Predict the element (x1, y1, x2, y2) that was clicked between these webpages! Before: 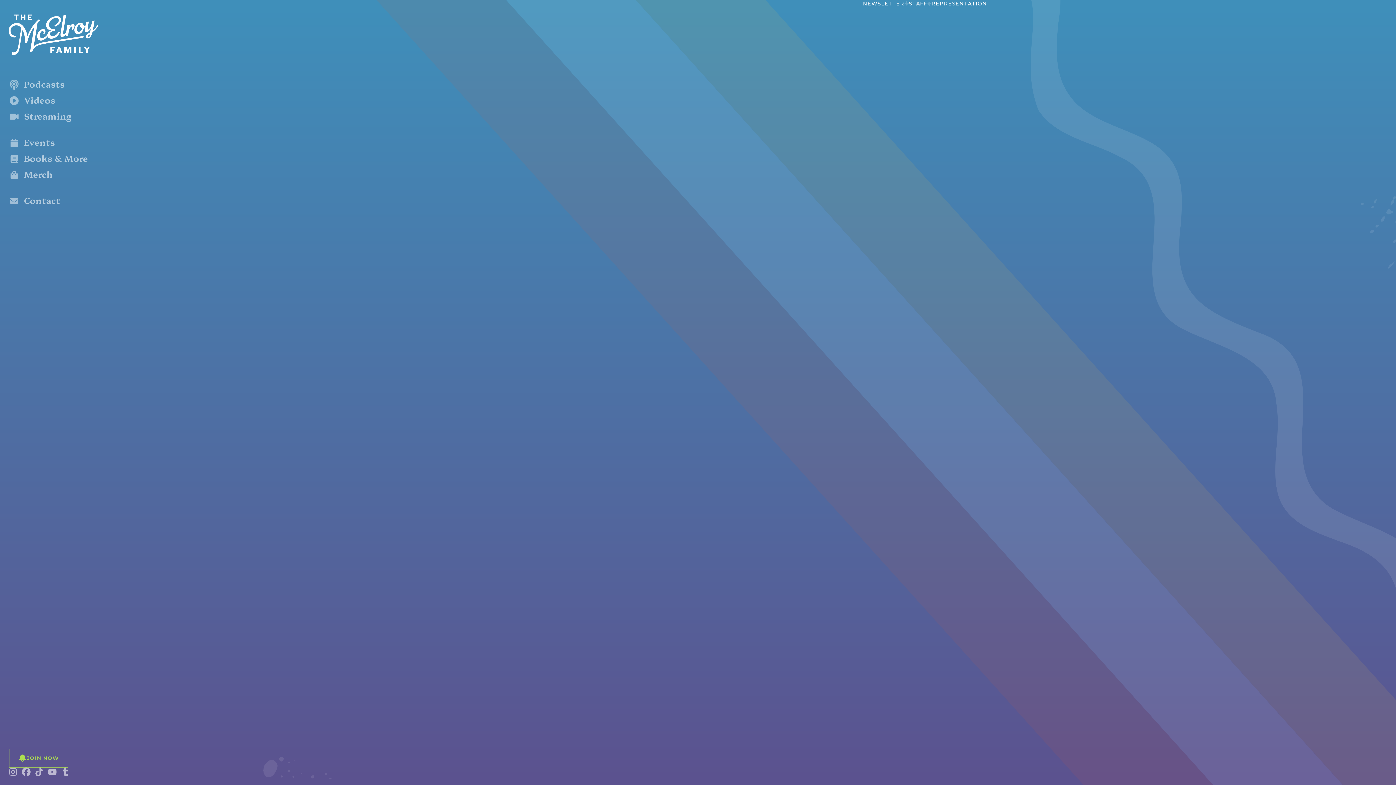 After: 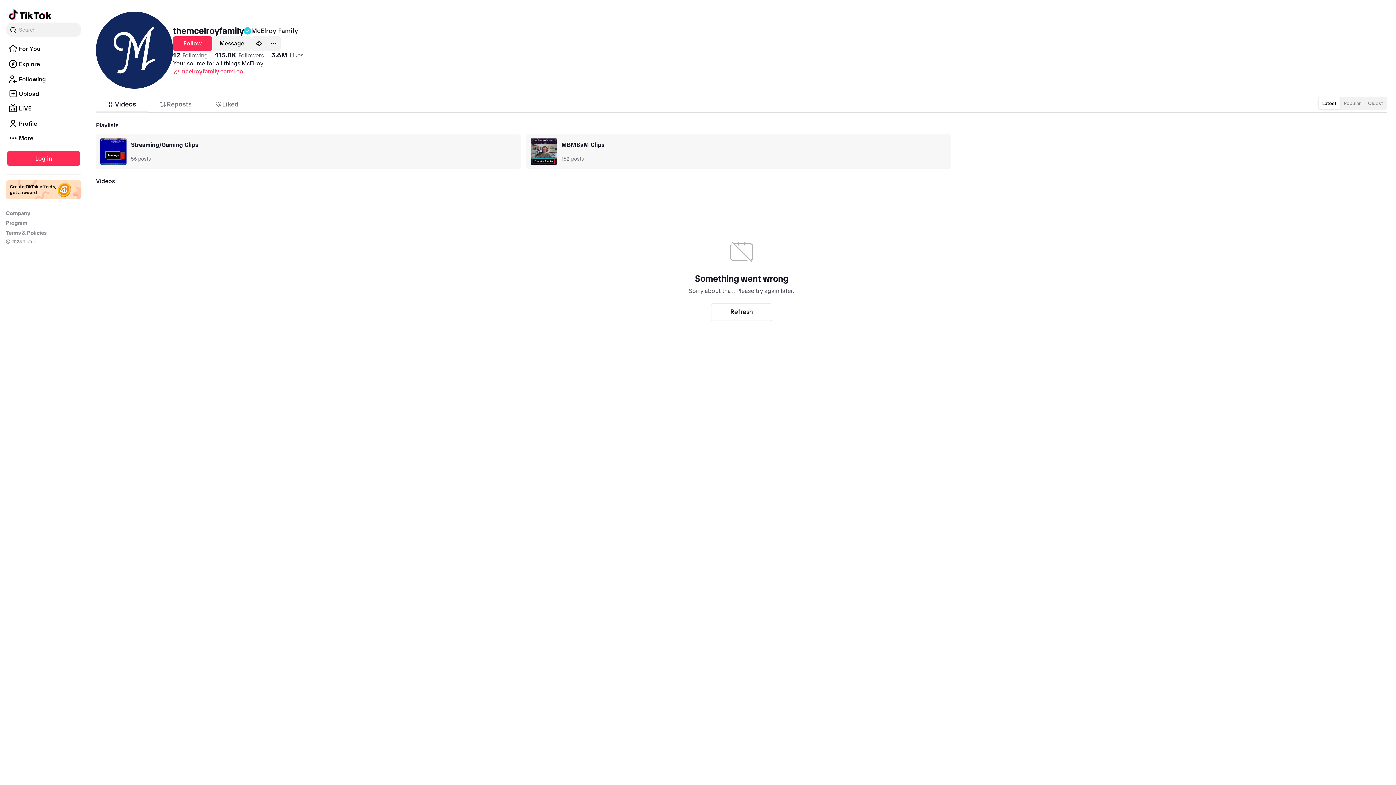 Action: bbox: (34, 768, 43, 776)